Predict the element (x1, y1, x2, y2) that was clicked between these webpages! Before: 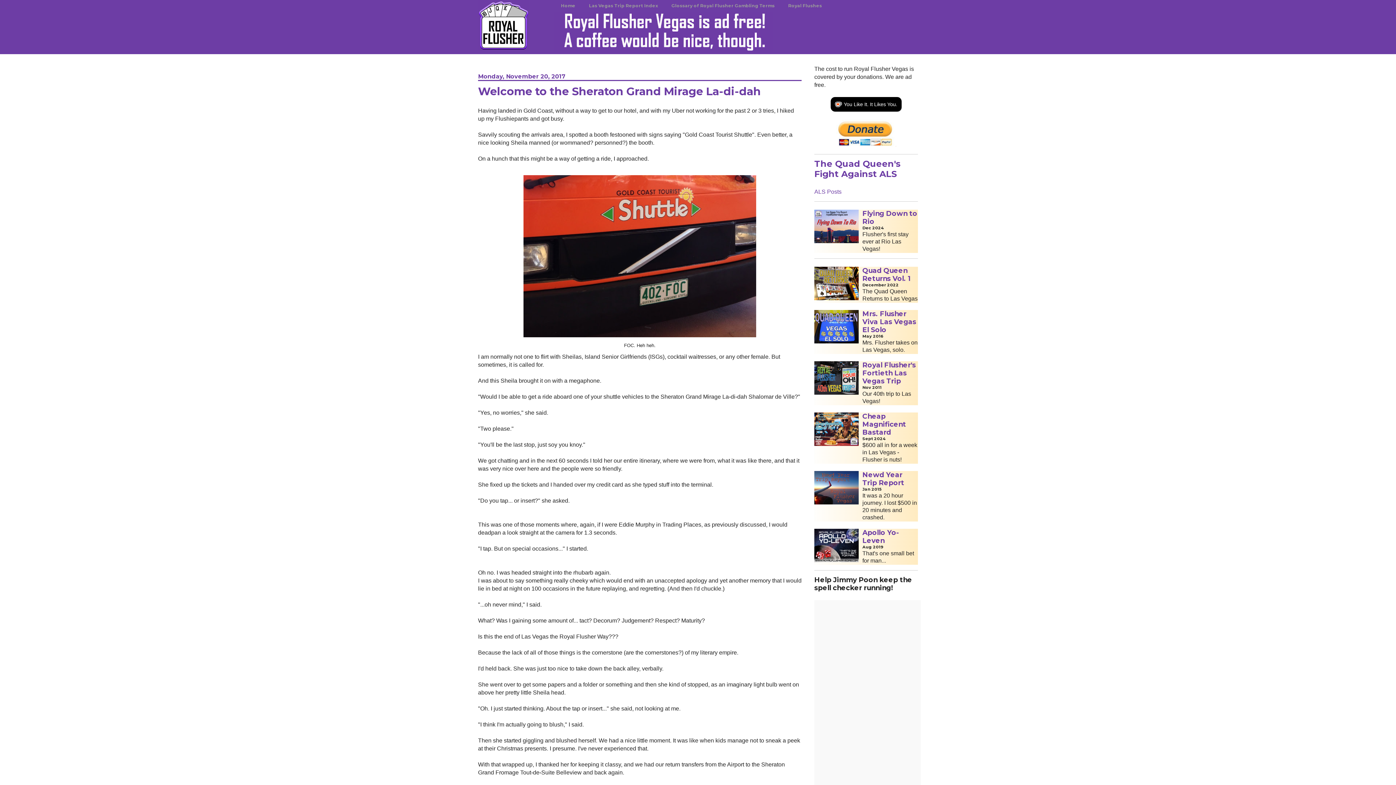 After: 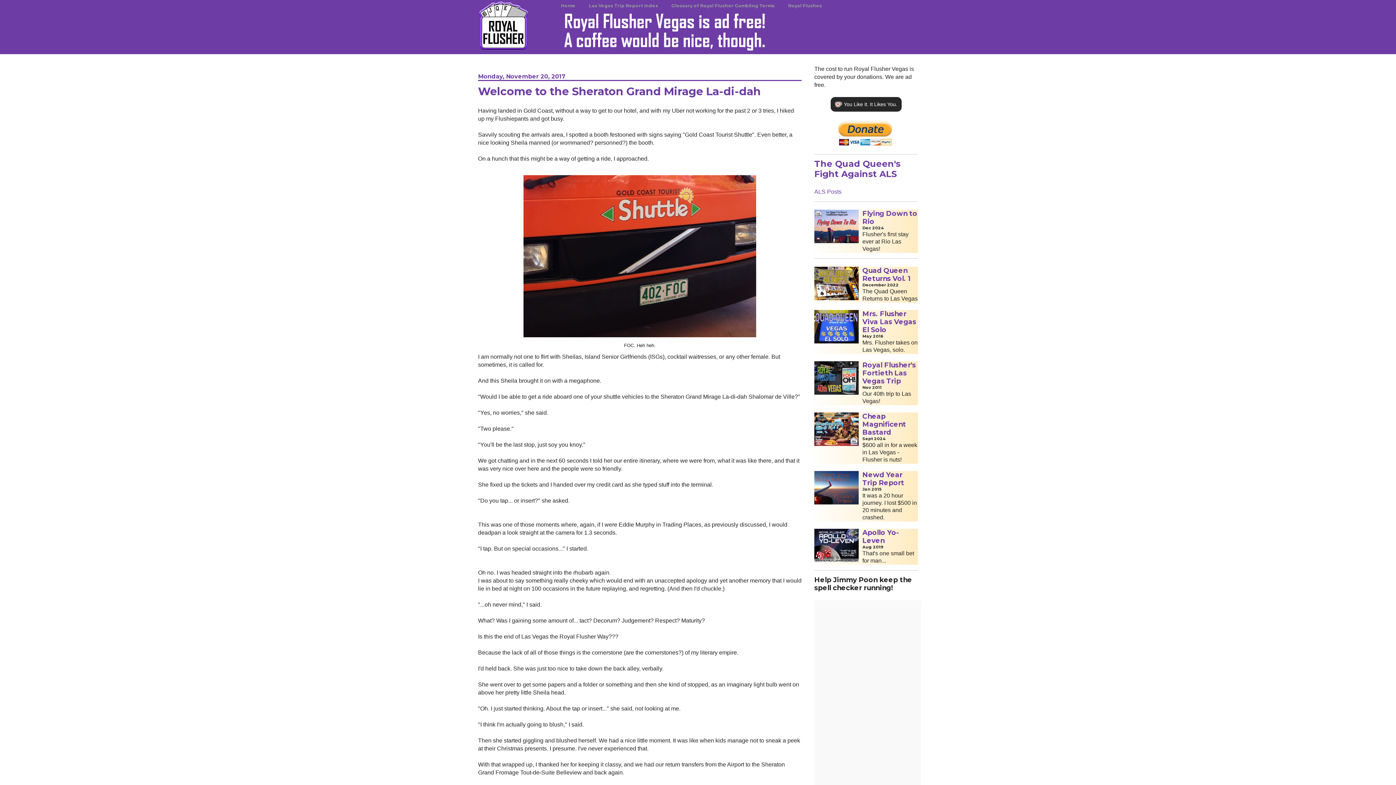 Action: bbox: (830, 96, 901, 111) label: You Like It. It Likes You.